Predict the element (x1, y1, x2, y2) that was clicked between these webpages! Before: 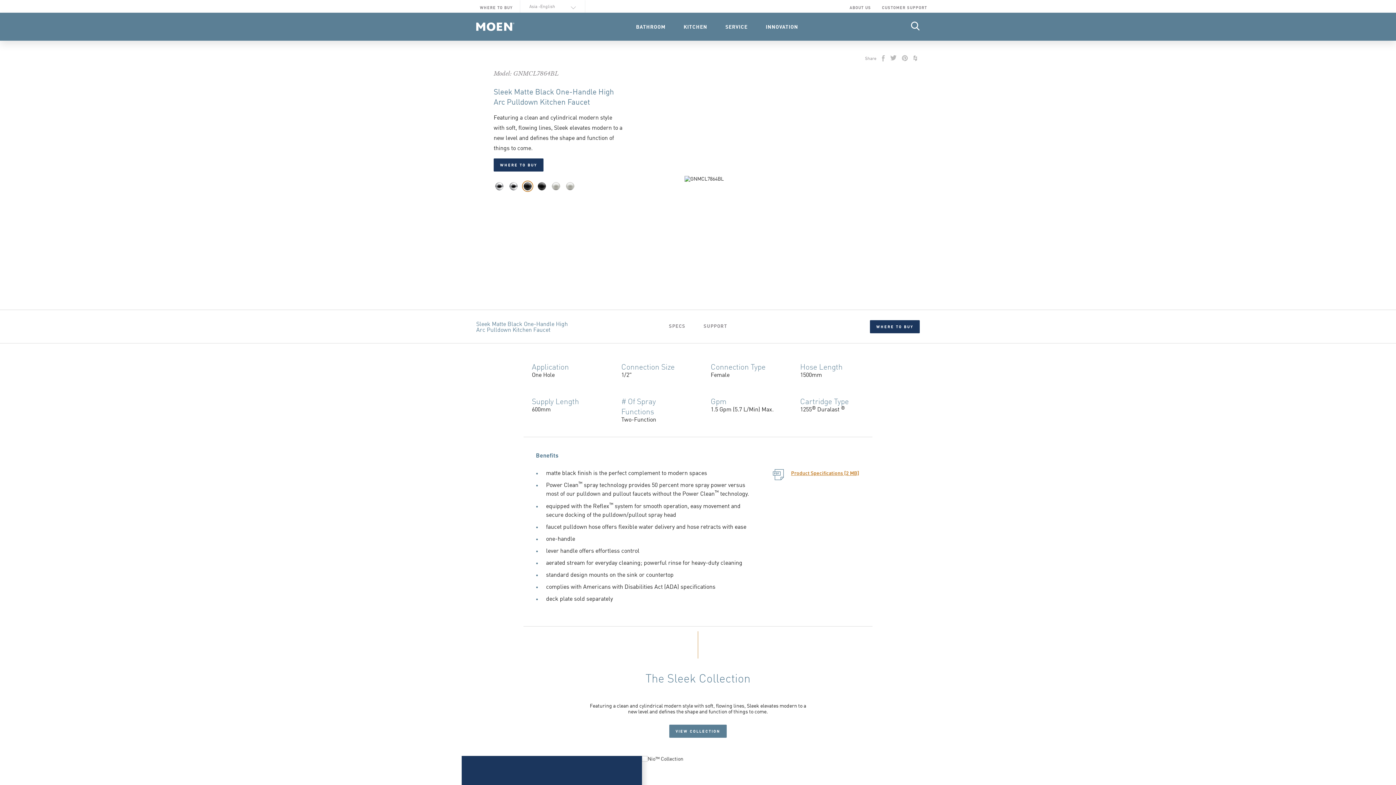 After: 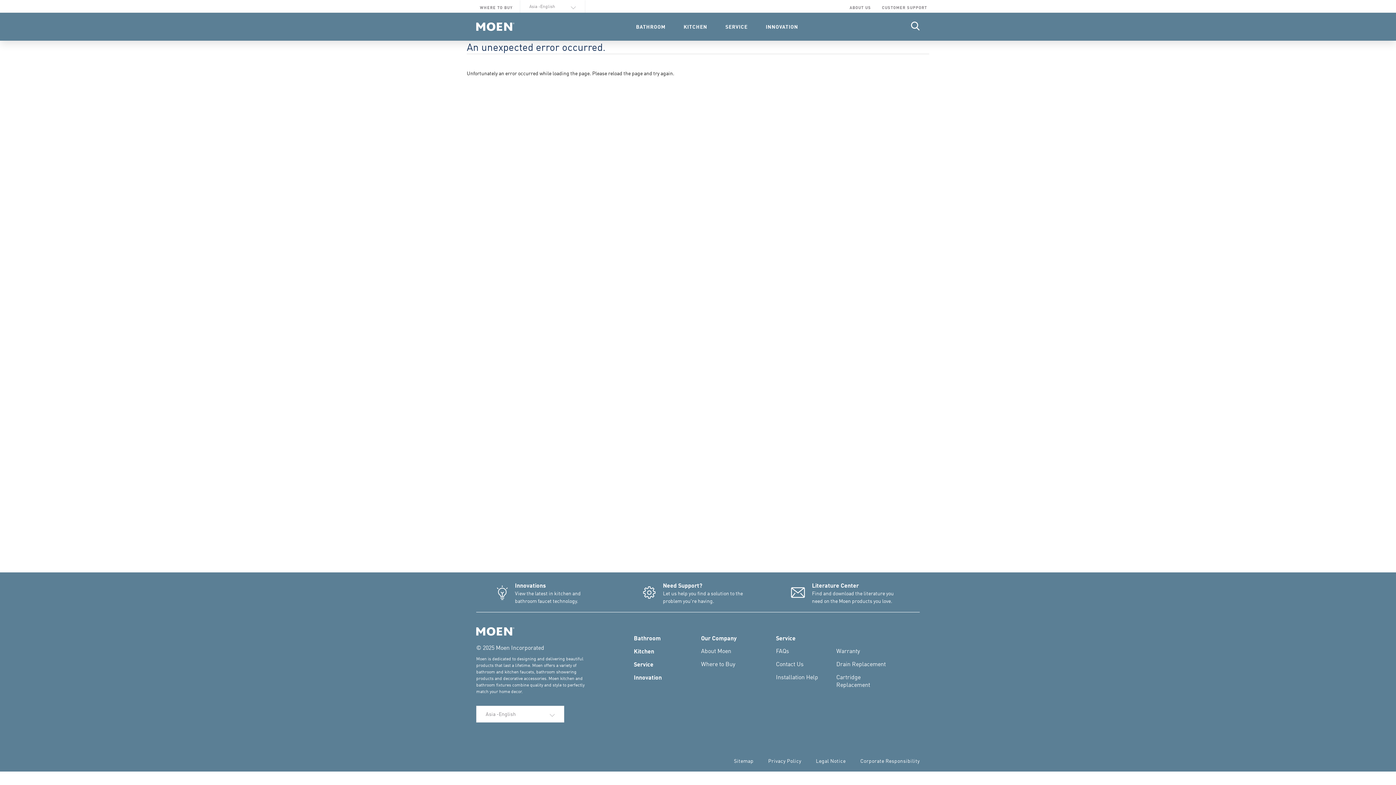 Action: bbox: (870, 320, 920, 333) label: WHERE TO BUY